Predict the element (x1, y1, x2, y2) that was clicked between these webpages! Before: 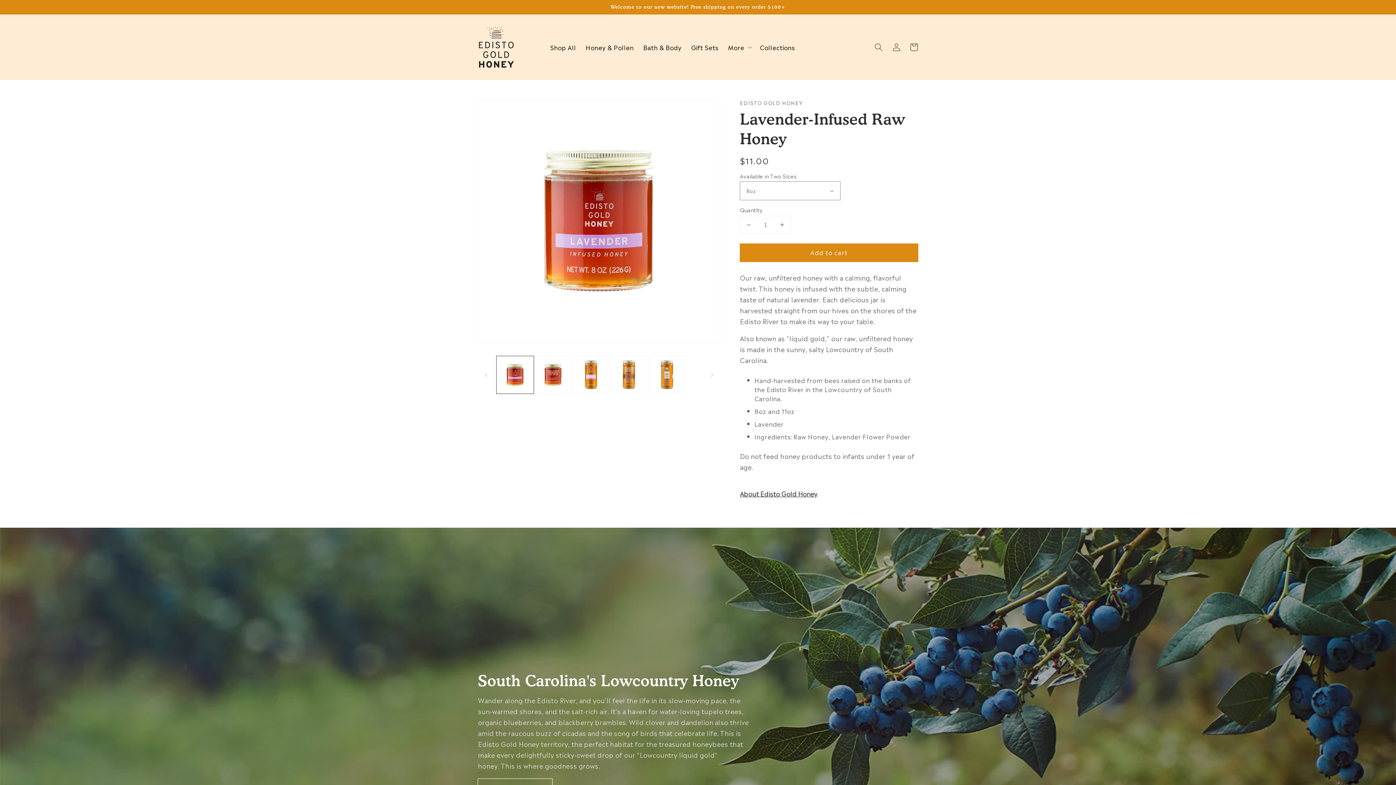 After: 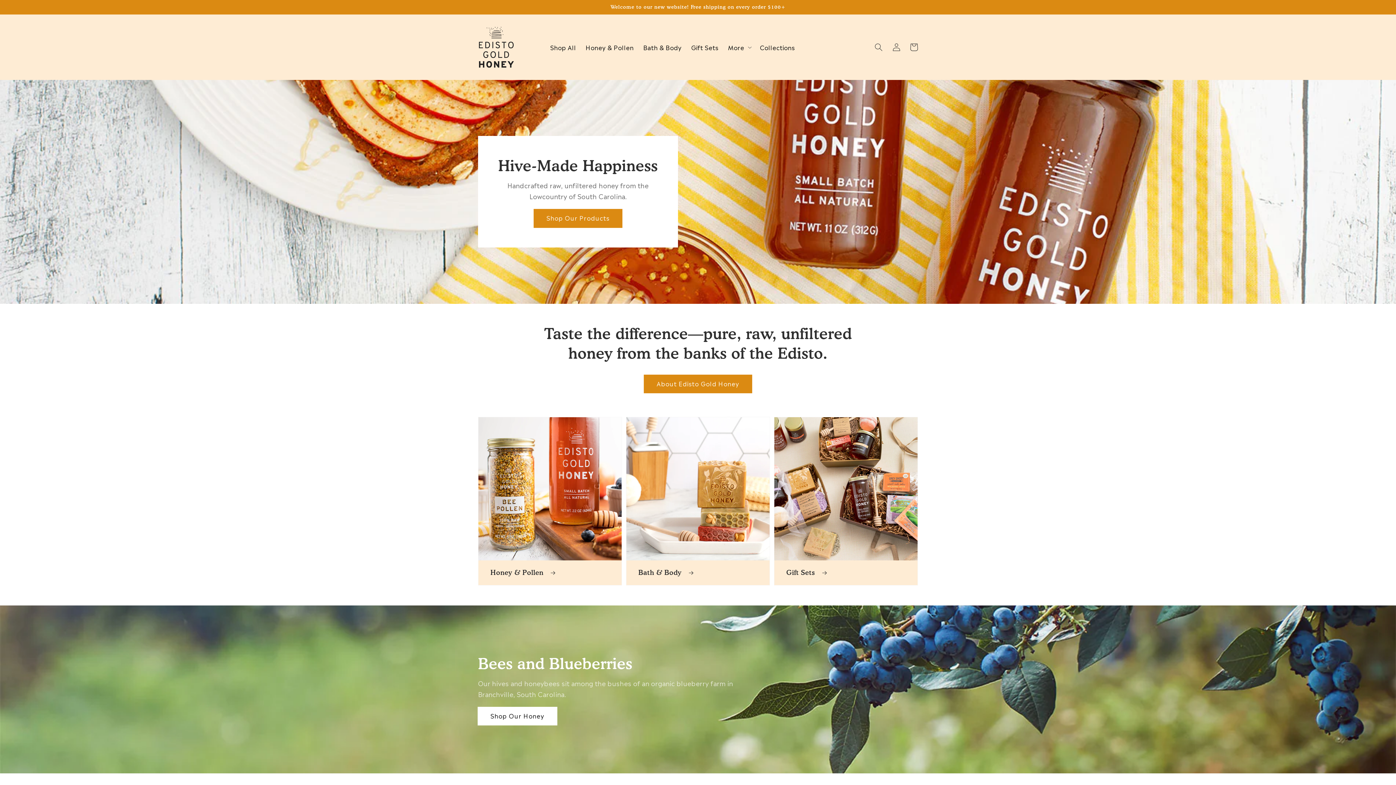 Action: bbox: (475, 22, 517, 71)